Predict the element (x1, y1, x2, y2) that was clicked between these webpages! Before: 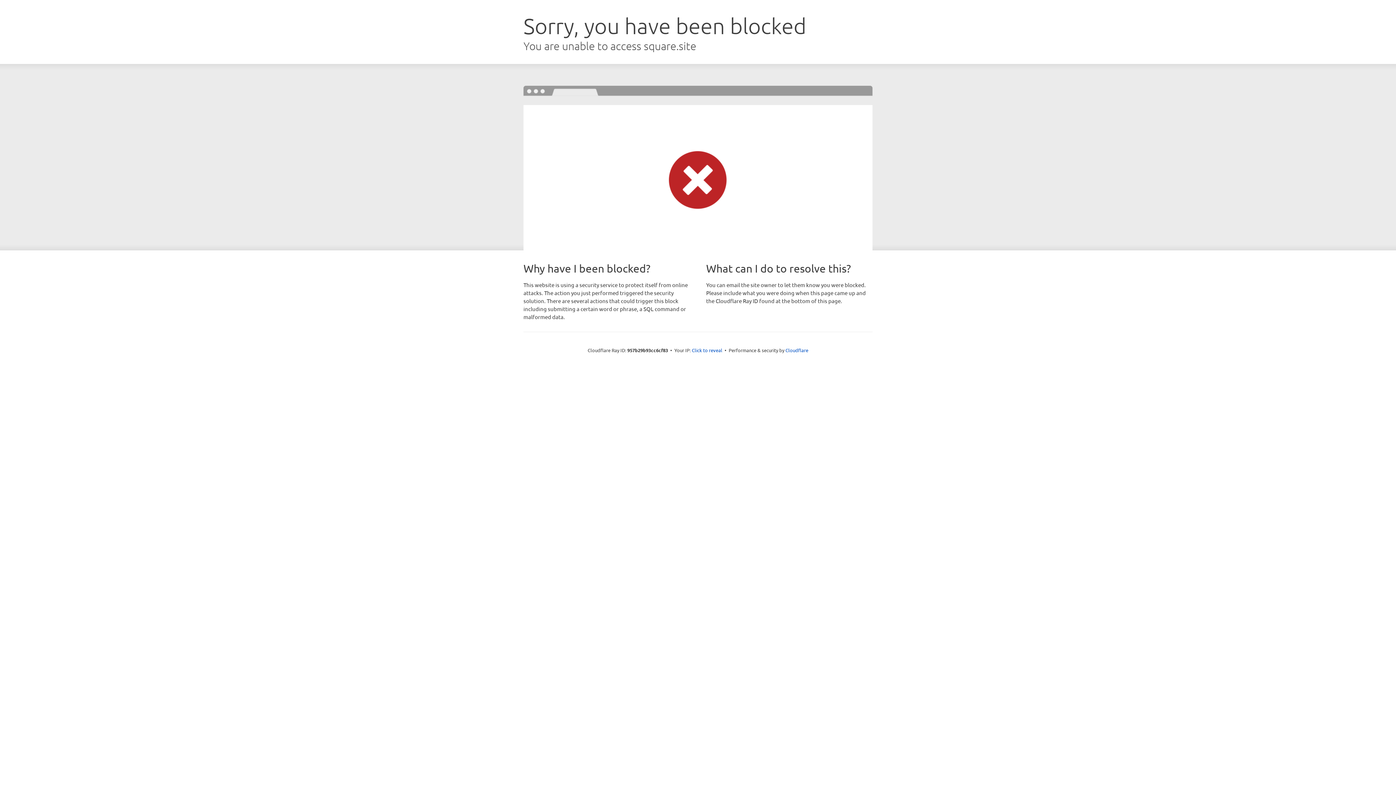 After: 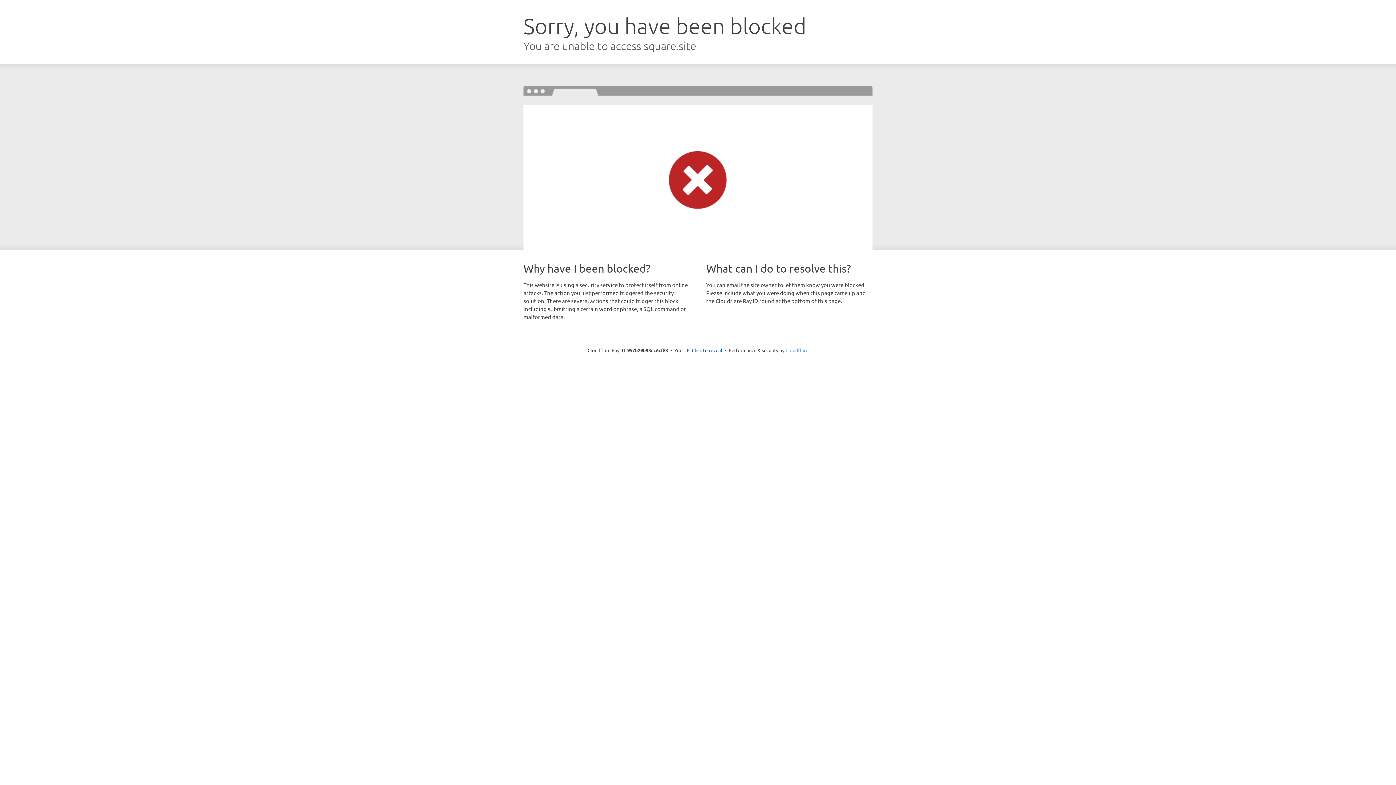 Action: label: Cloudflare bbox: (785, 347, 808, 353)